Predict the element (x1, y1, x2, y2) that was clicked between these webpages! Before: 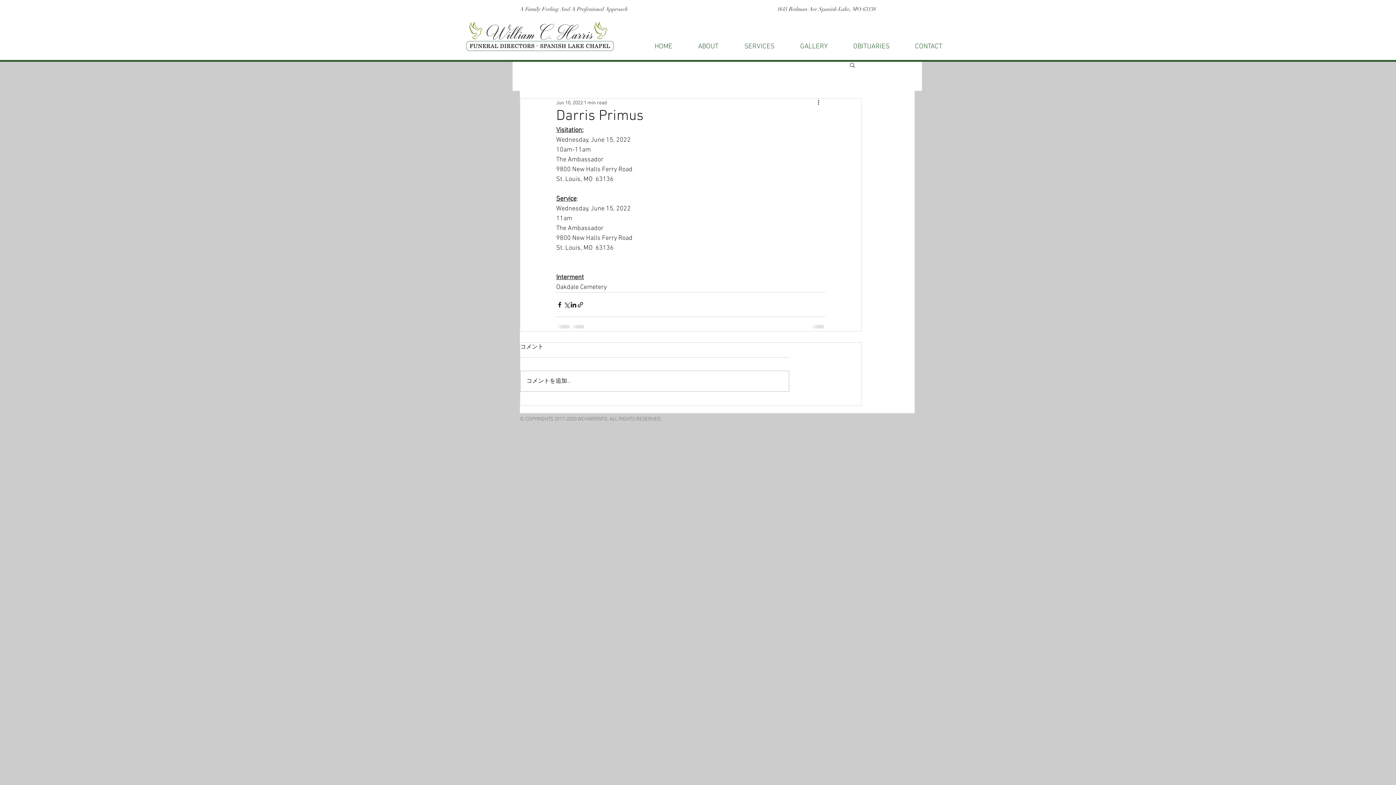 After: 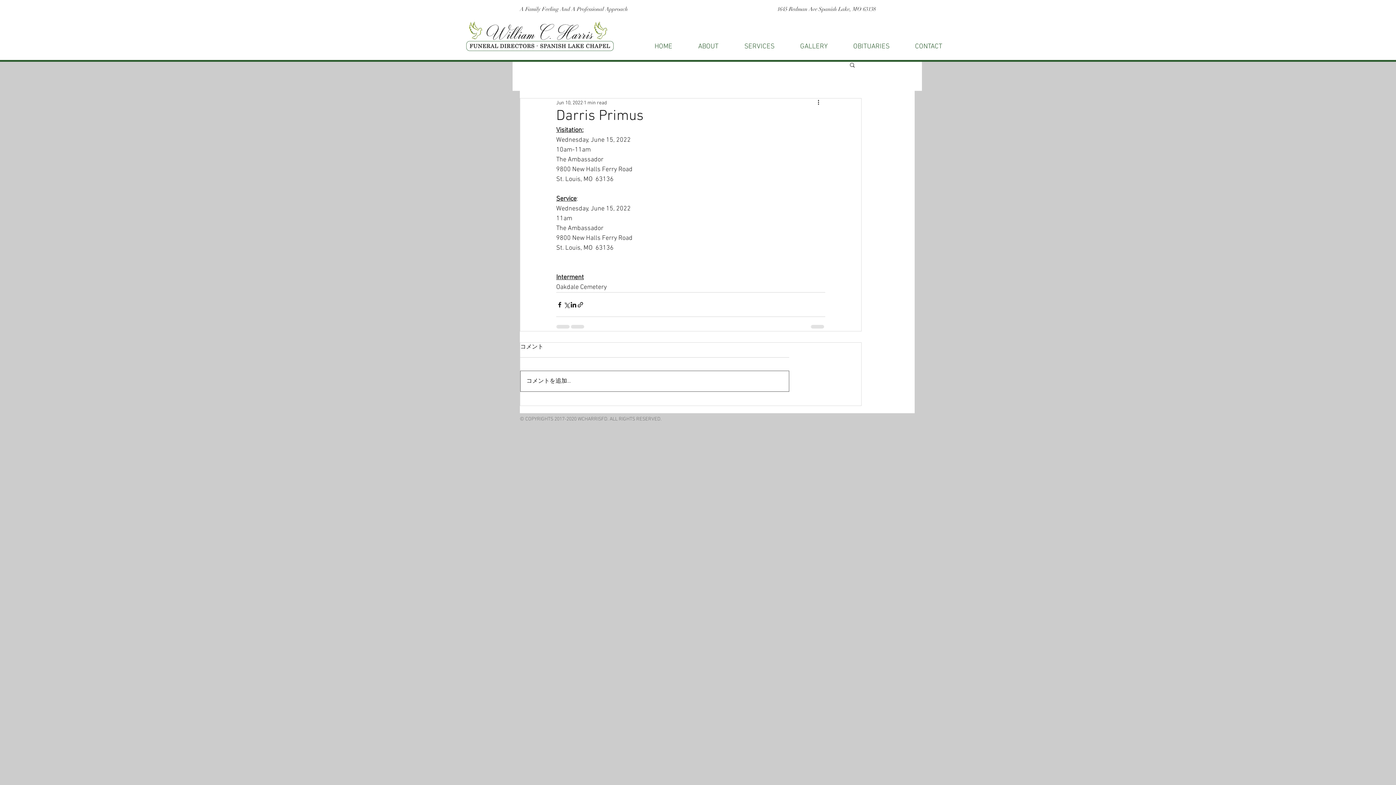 Action: bbox: (520, 371, 789, 391) label: コメントを追加…